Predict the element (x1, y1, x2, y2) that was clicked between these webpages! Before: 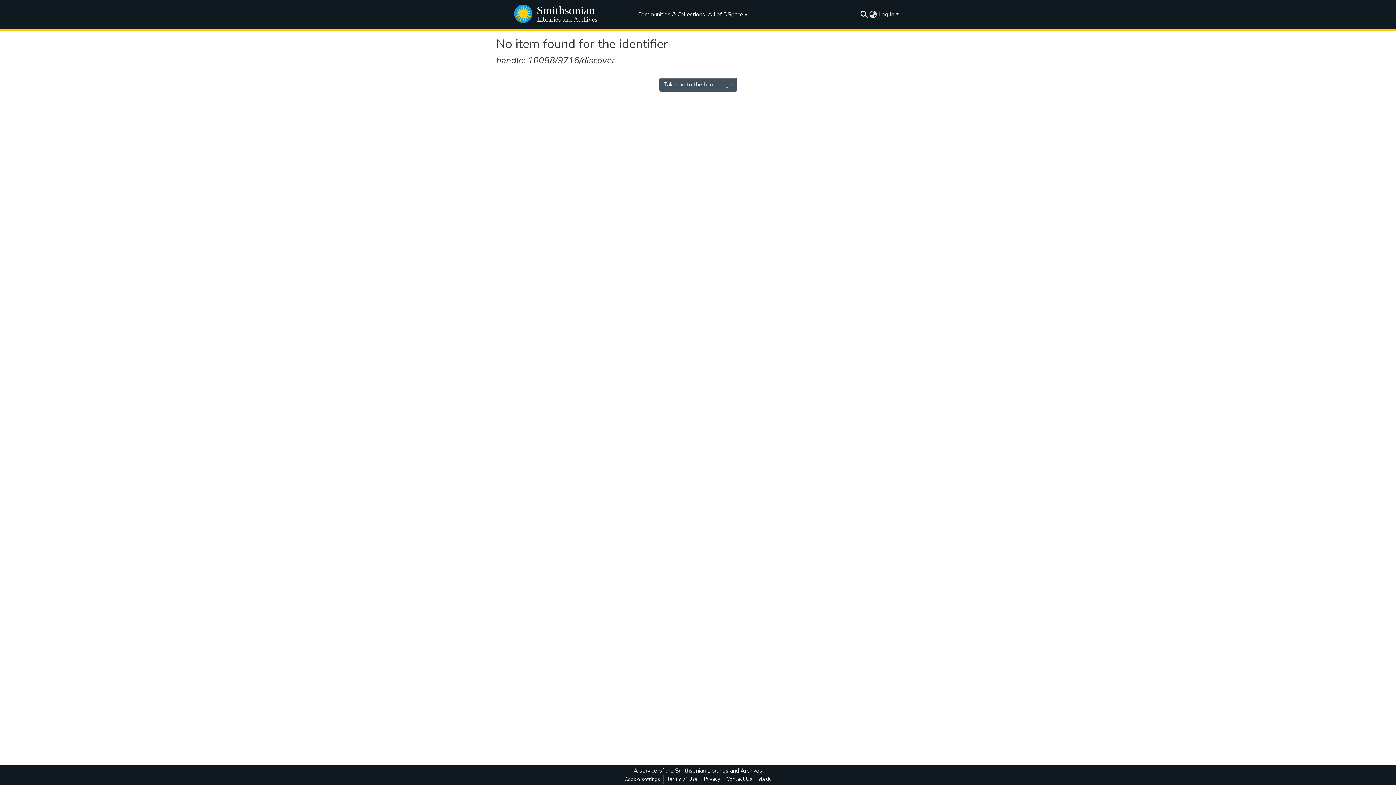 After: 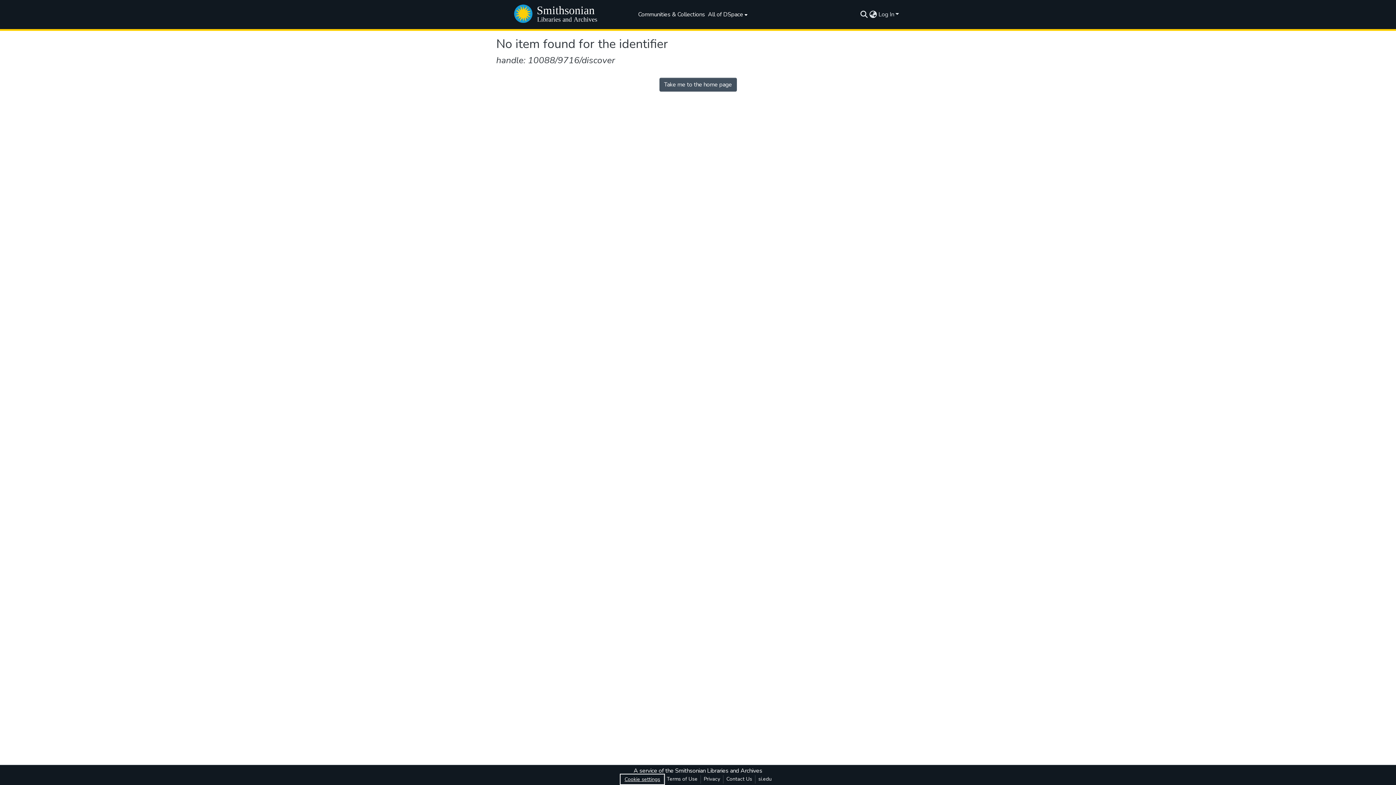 Action: bbox: (621, 775, 663, 784) label: Cookie settings